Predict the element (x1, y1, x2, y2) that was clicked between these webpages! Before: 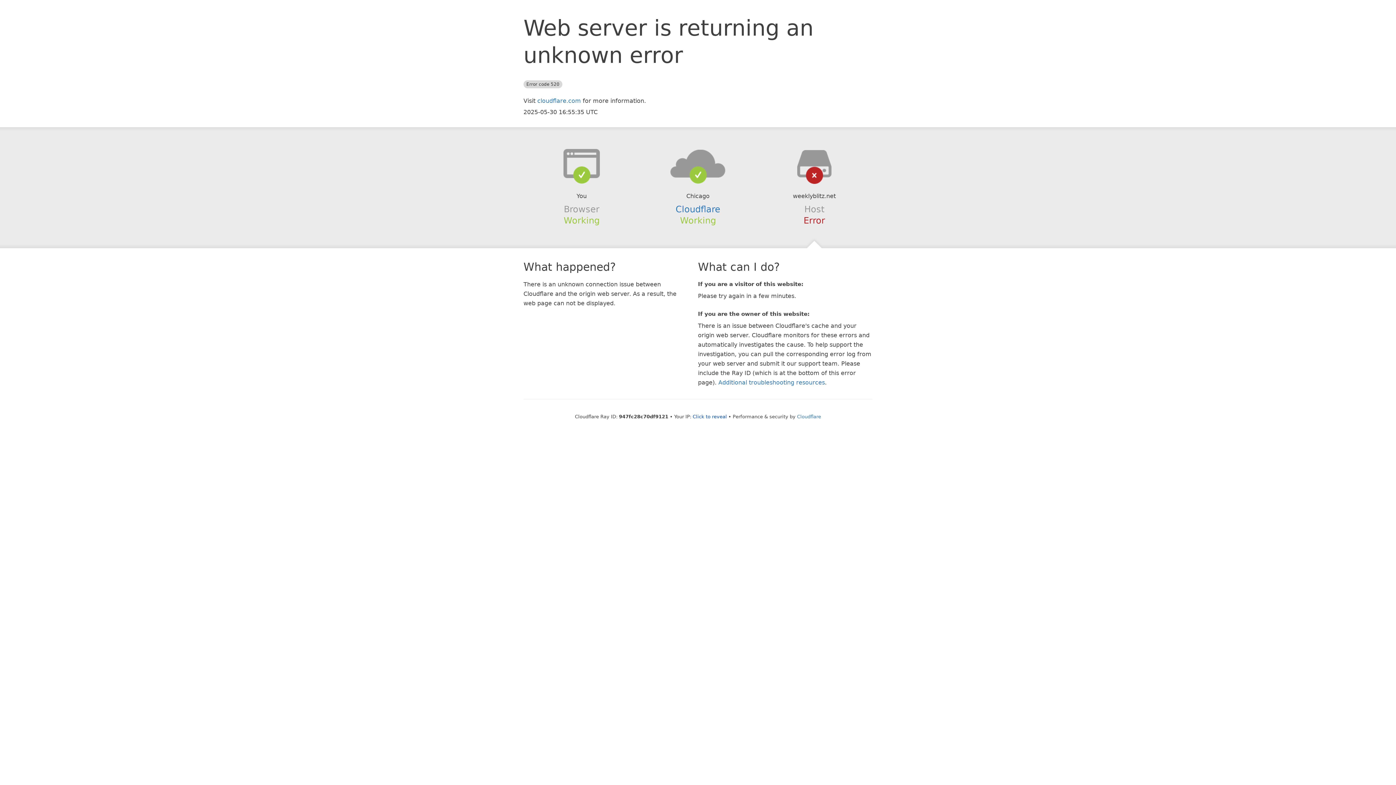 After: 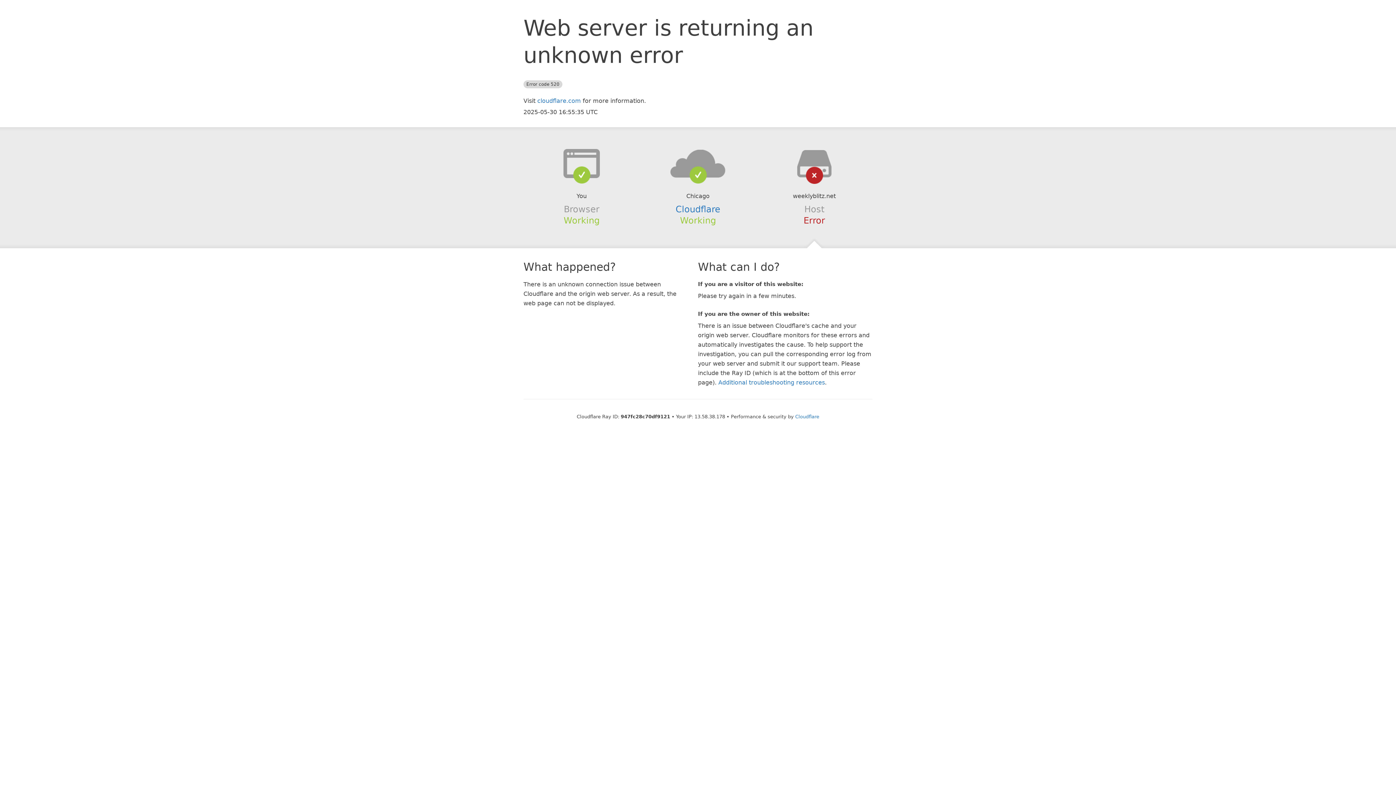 Action: bbox: (692, 414, 727, 419) label: Click to reveal